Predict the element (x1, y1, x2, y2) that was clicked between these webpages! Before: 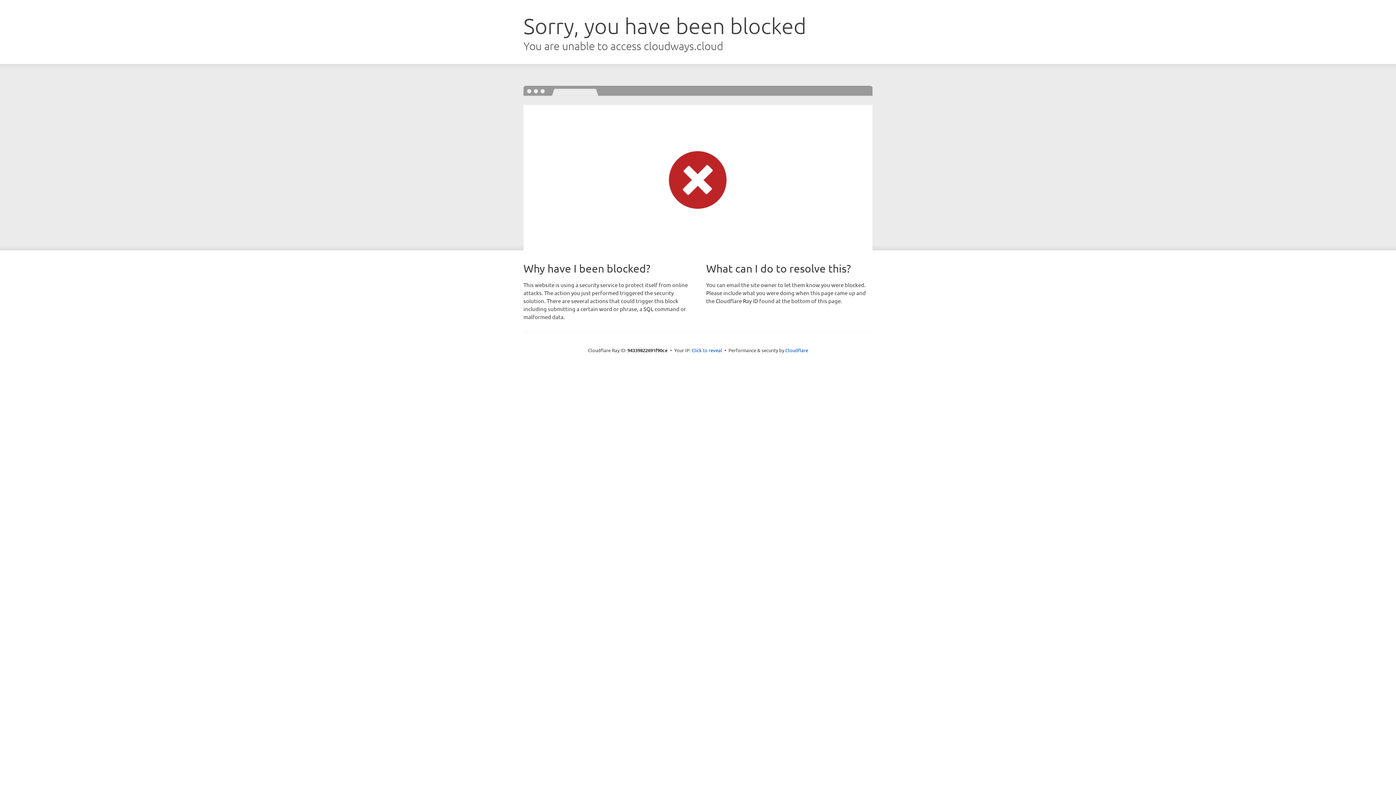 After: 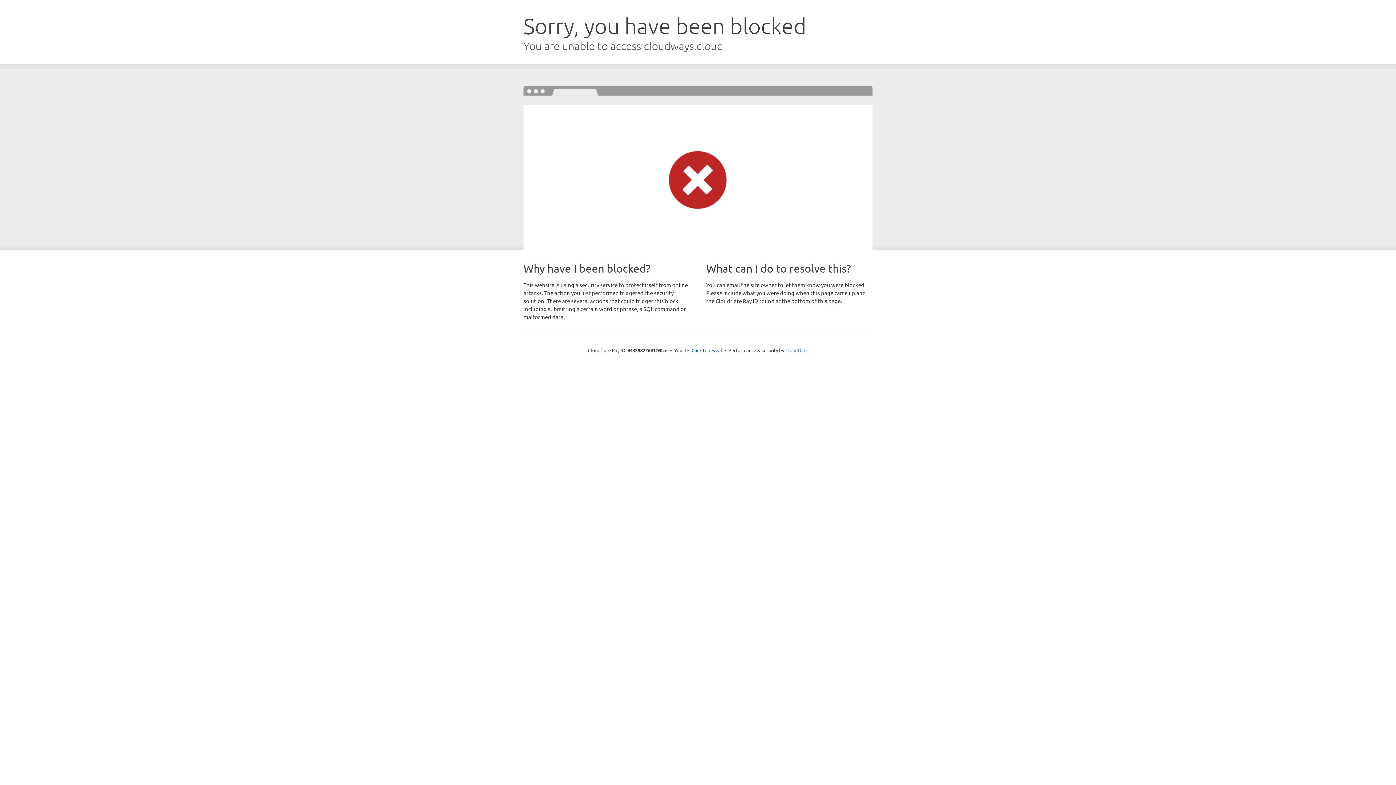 Action: label: Cloudflare bbox: (785, 347, 808, 353)